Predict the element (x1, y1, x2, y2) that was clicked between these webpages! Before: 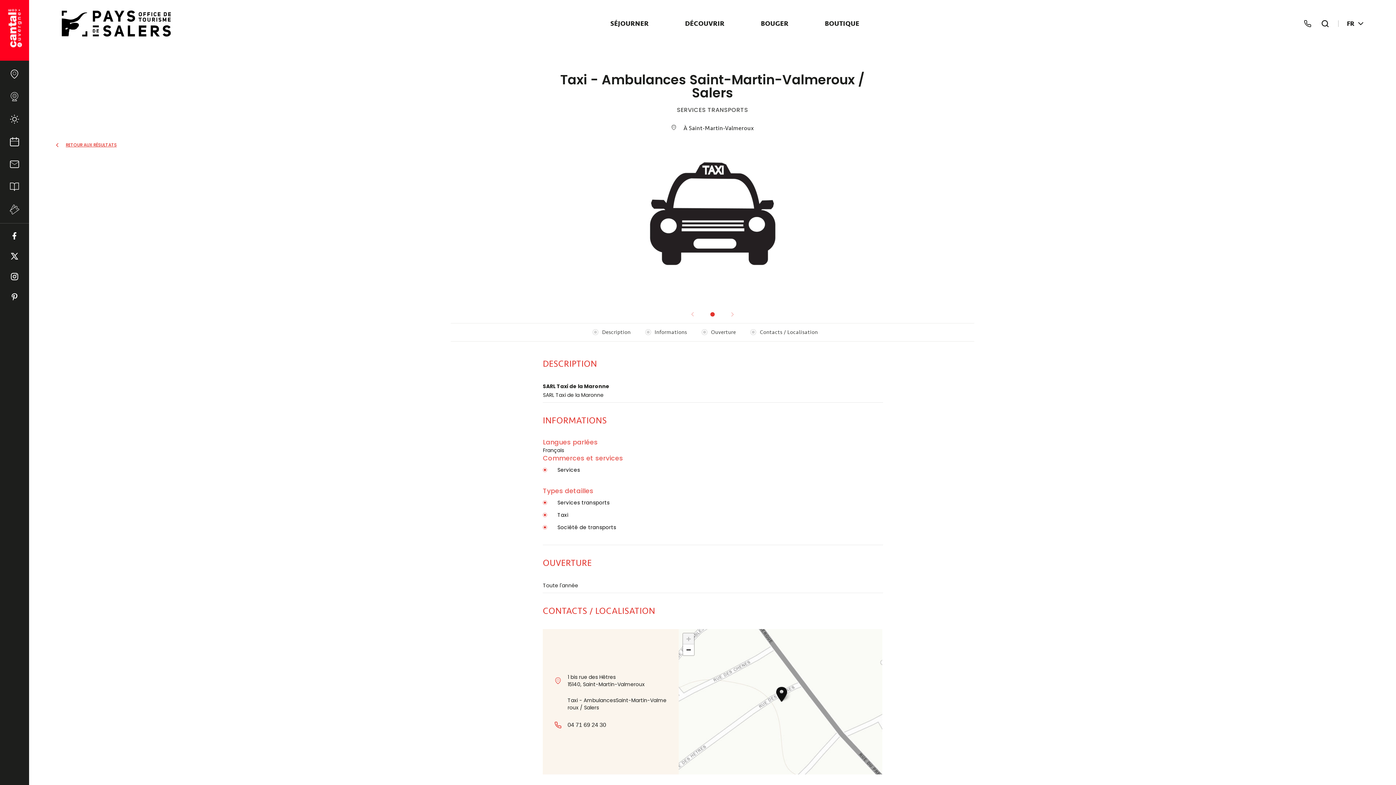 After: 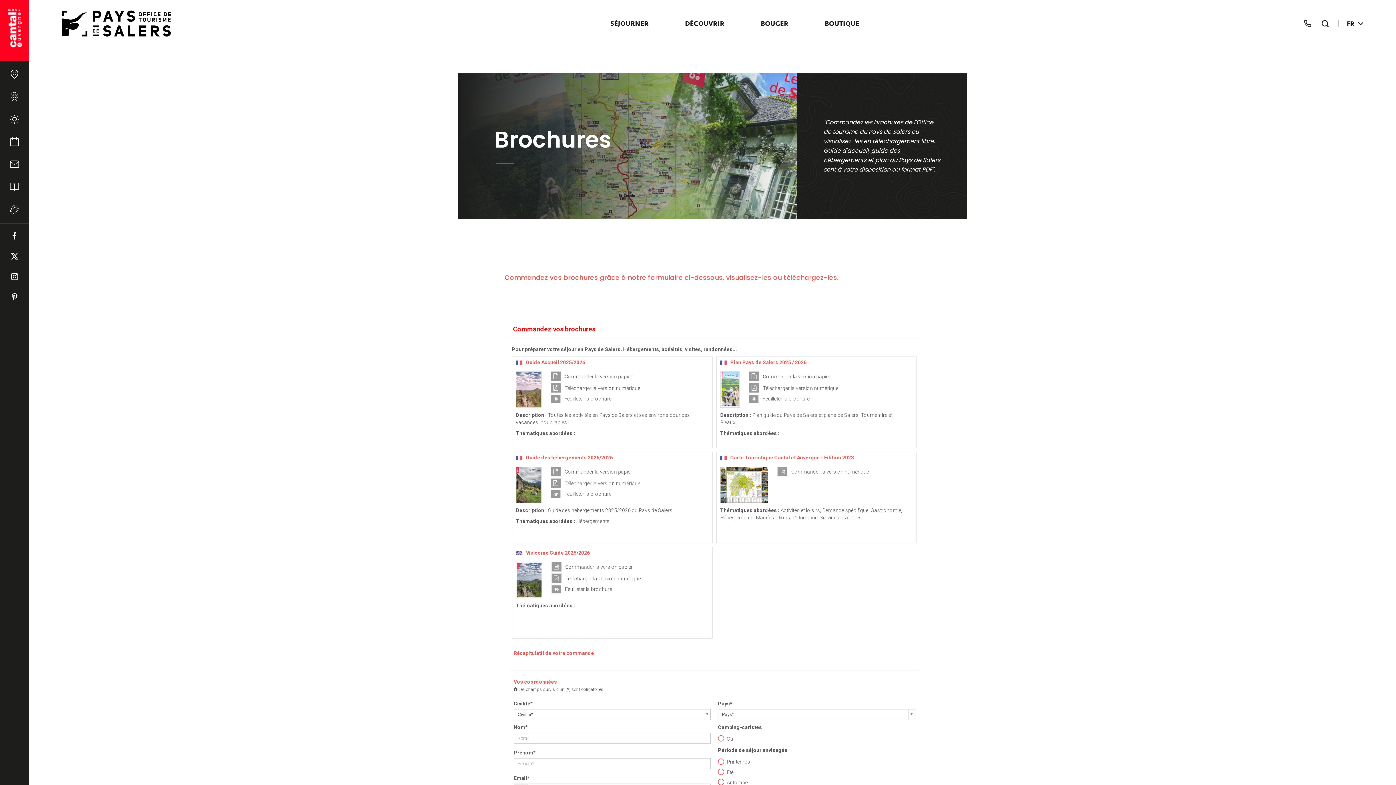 Action: bbox: (0, 182, 29, 191)